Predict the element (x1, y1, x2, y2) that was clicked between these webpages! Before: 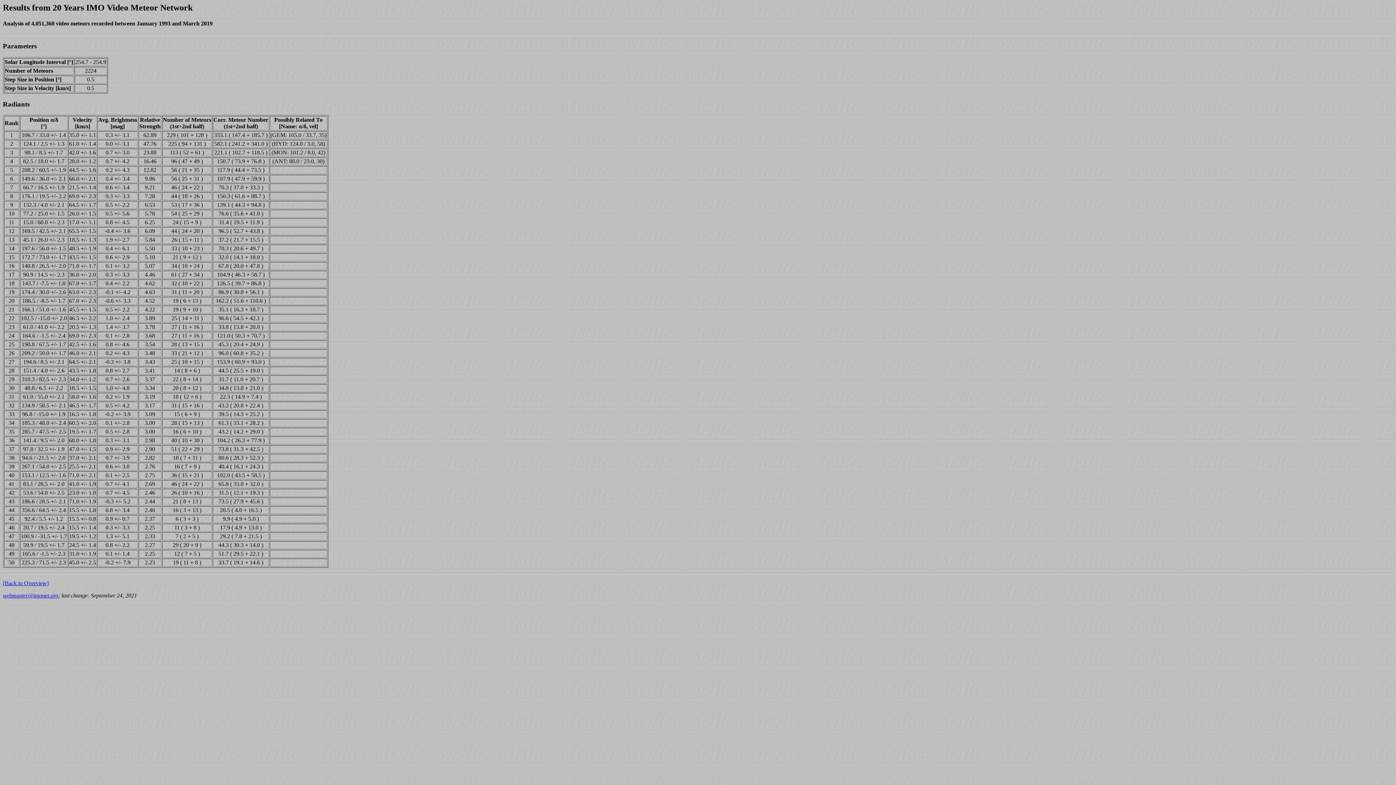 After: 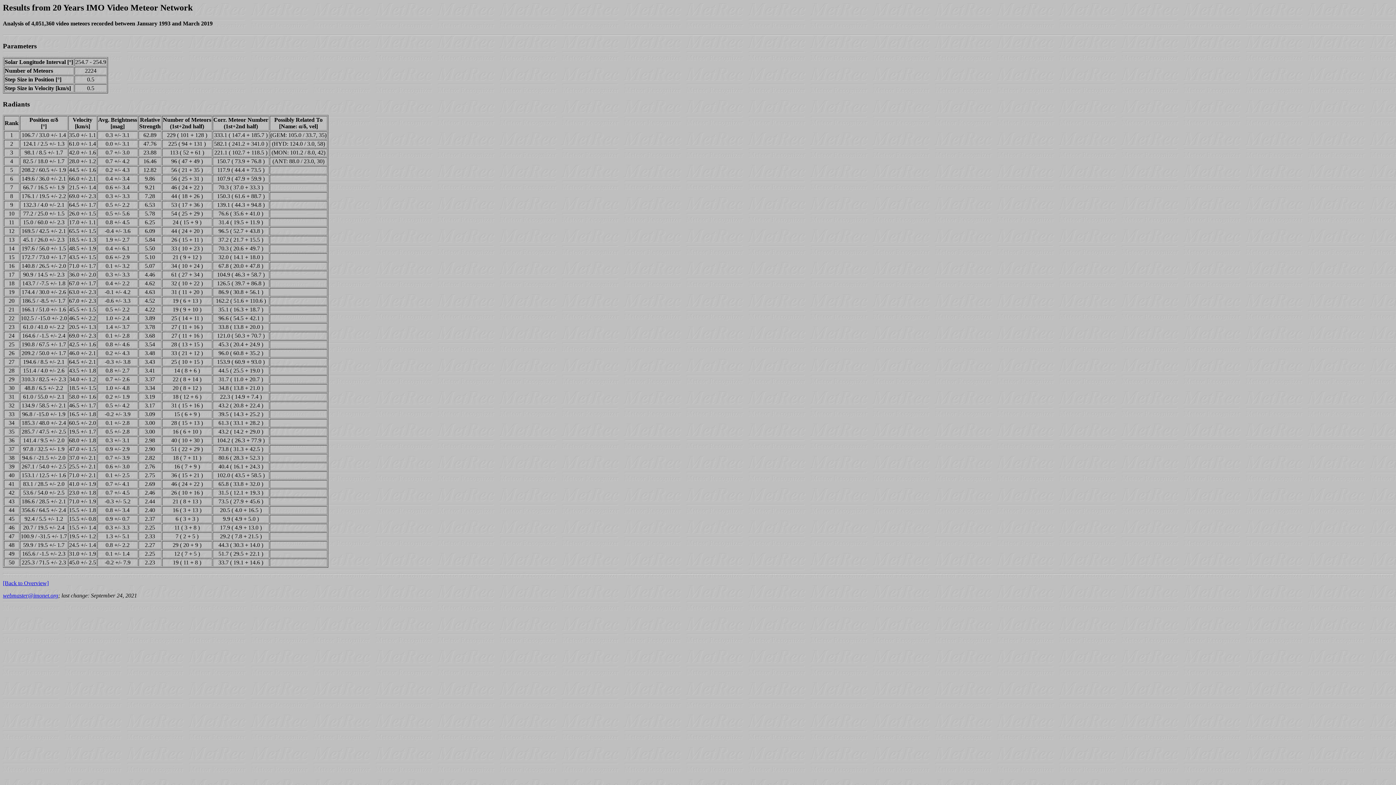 Action: label: webmaster@imonet.org bbox: (2, 592, 58, 599)